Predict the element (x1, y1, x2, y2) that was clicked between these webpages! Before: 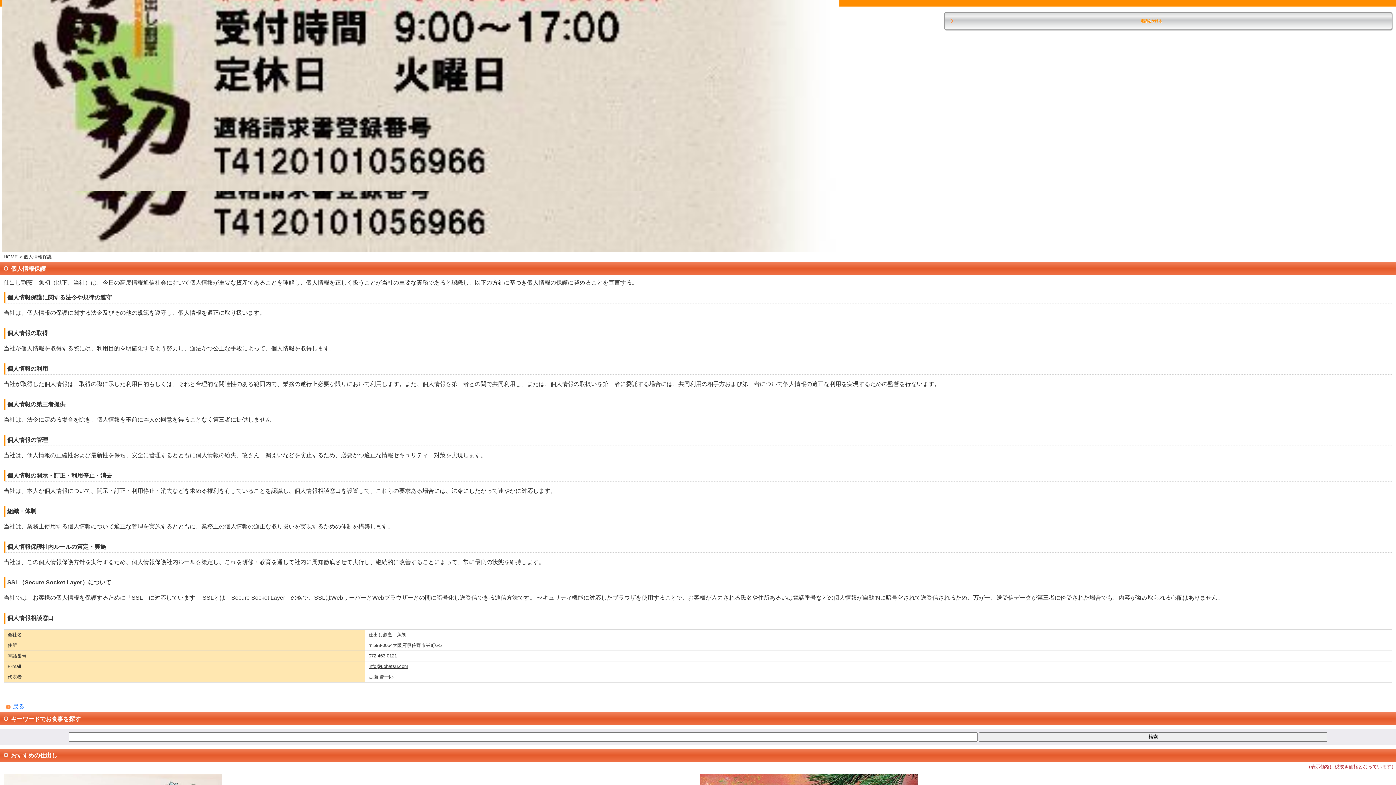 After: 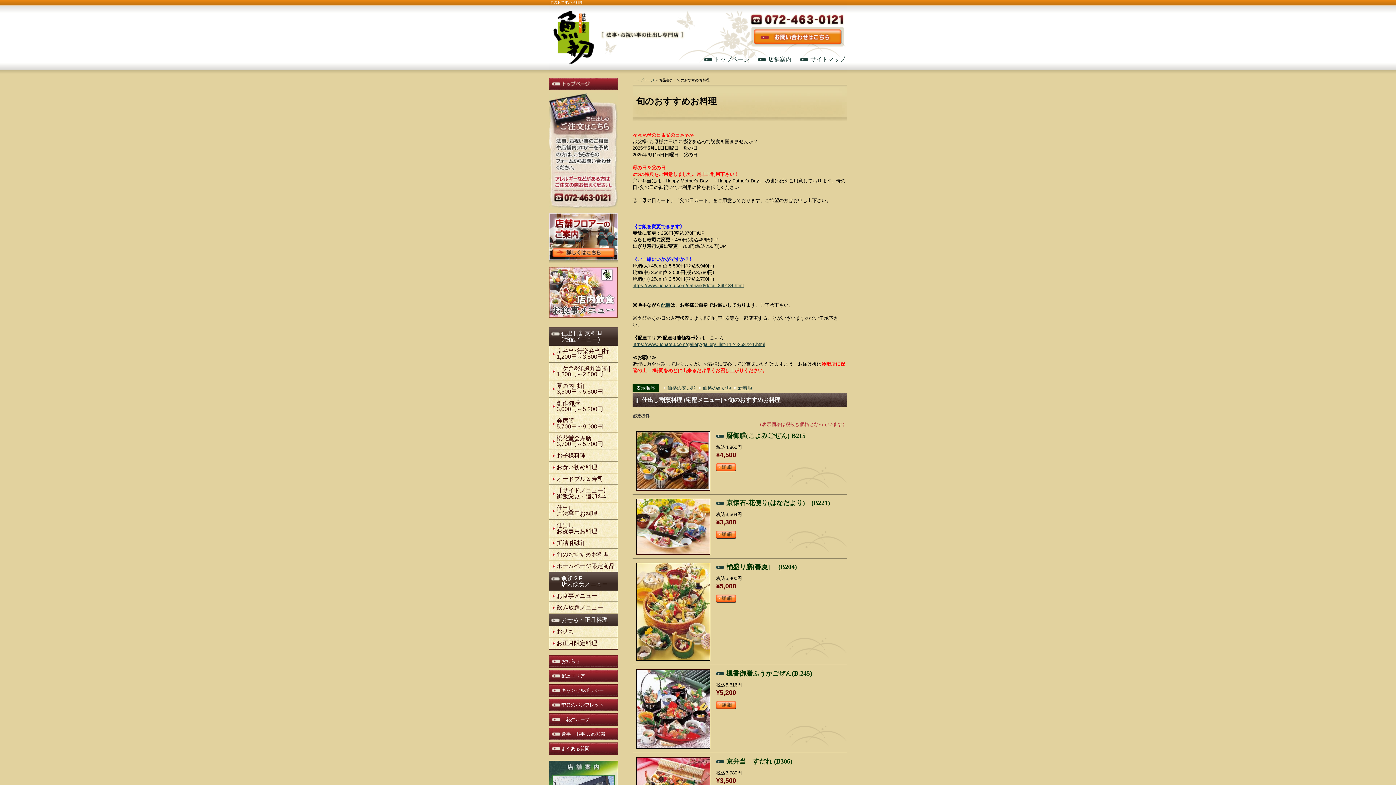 Action: bbox: (3, 774, 221, 781)